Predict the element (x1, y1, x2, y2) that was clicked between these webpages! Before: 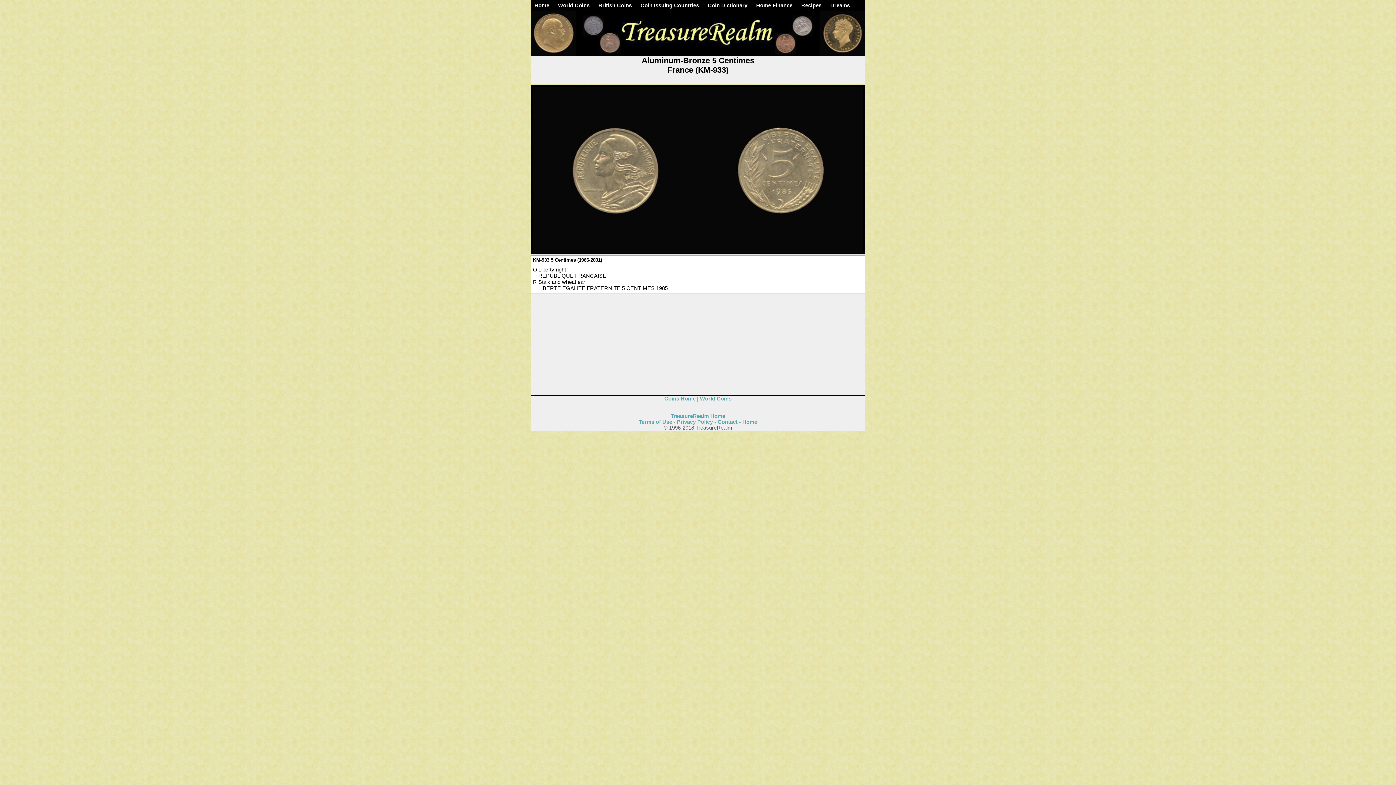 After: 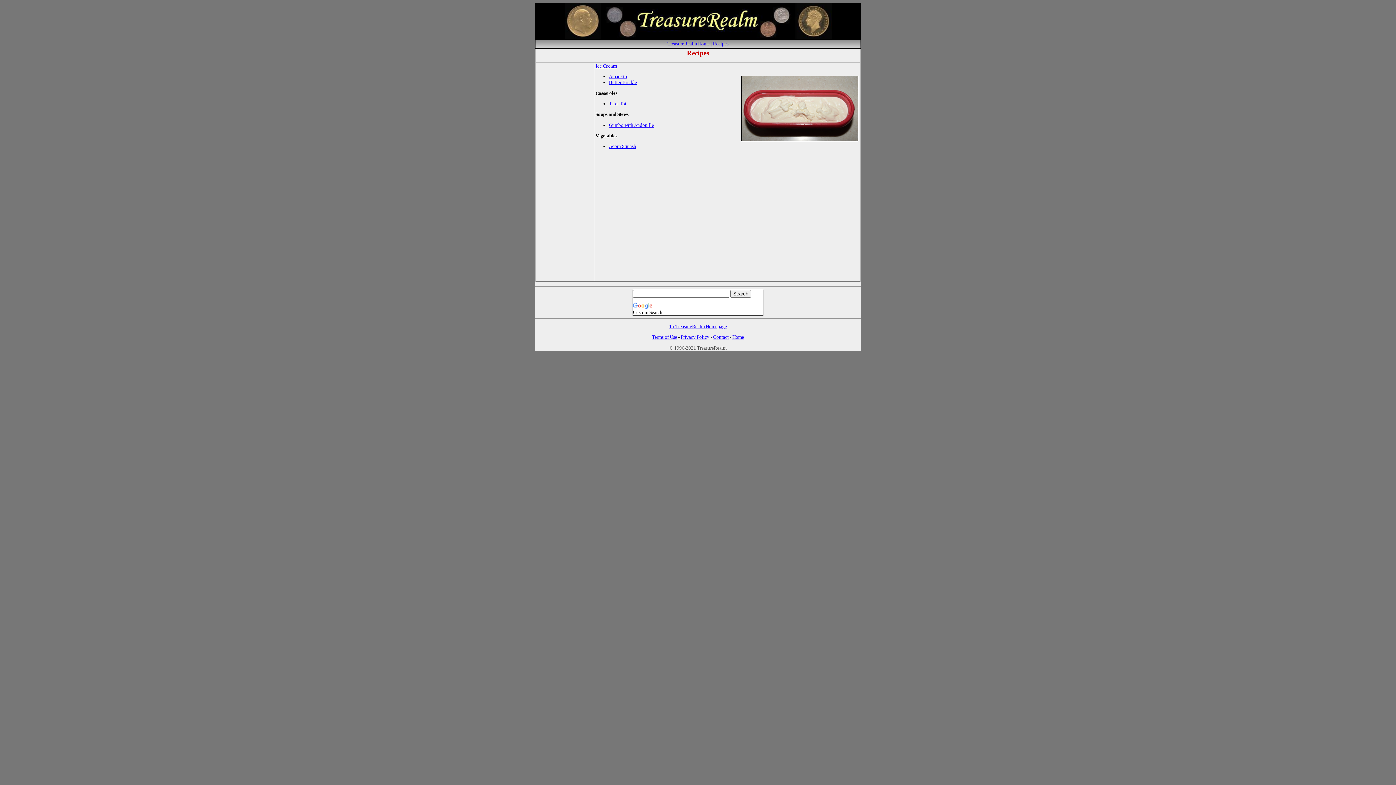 Action: bbox: (801, 2, 821, 8) label: Recipes